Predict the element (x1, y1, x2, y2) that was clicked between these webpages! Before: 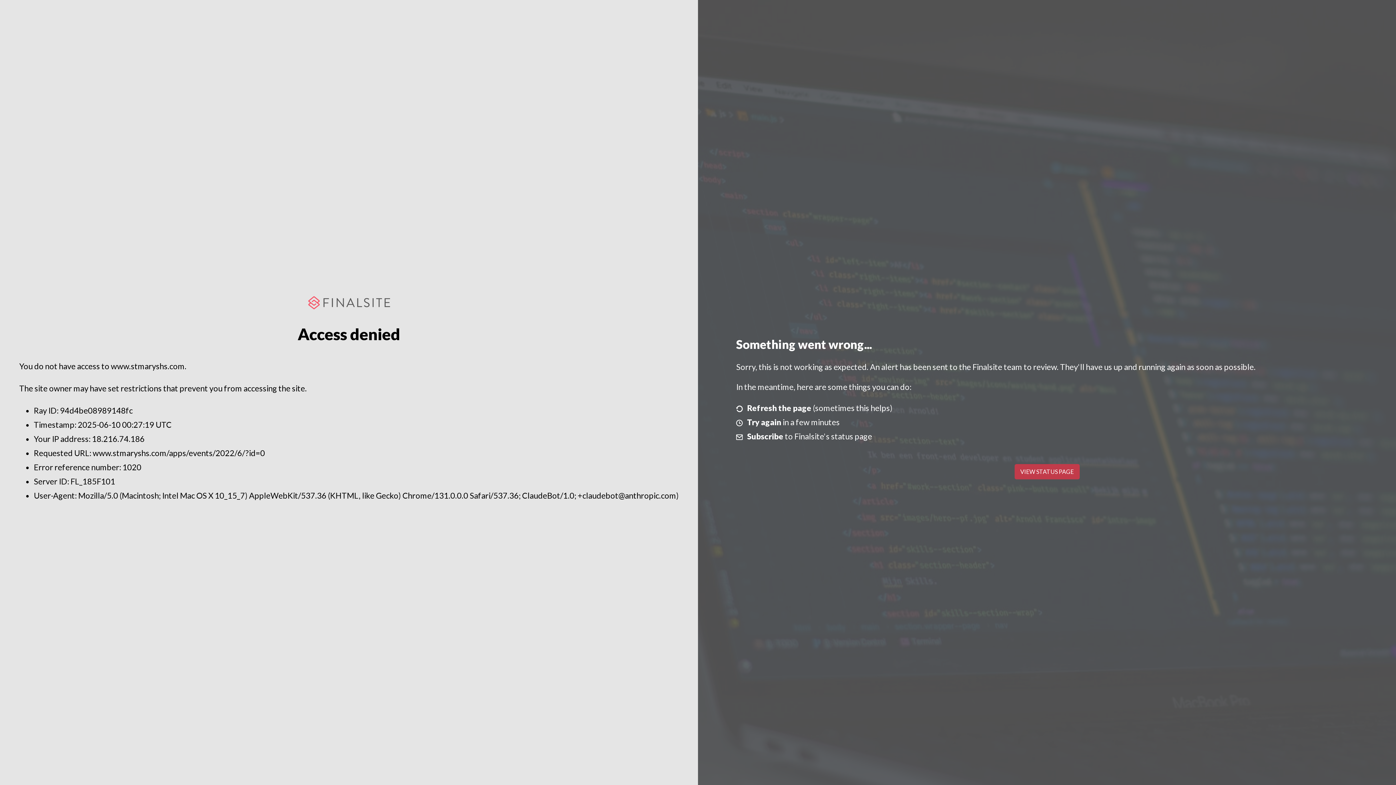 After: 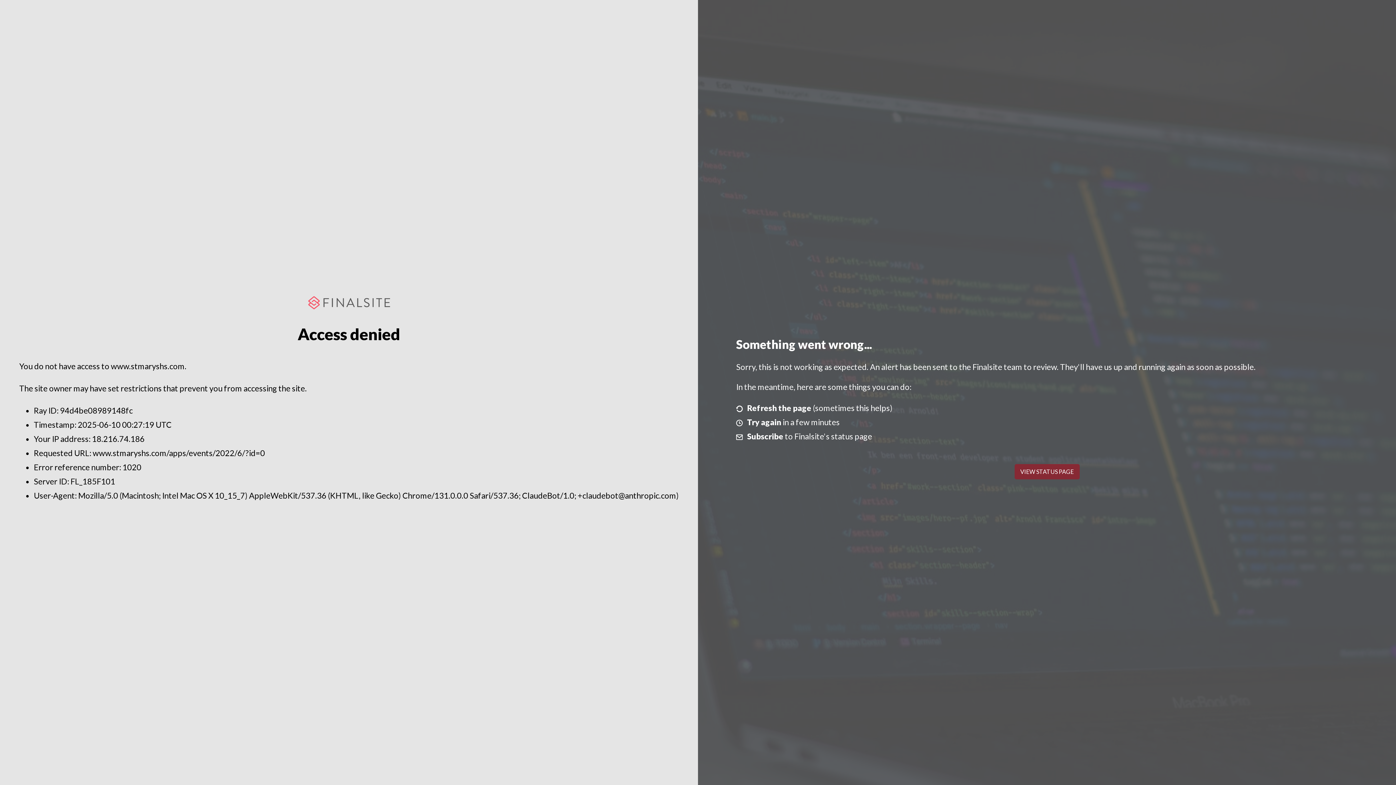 Action: label: VIEW STATUS PAGE bbox: (1014, 464, 1079, 479)